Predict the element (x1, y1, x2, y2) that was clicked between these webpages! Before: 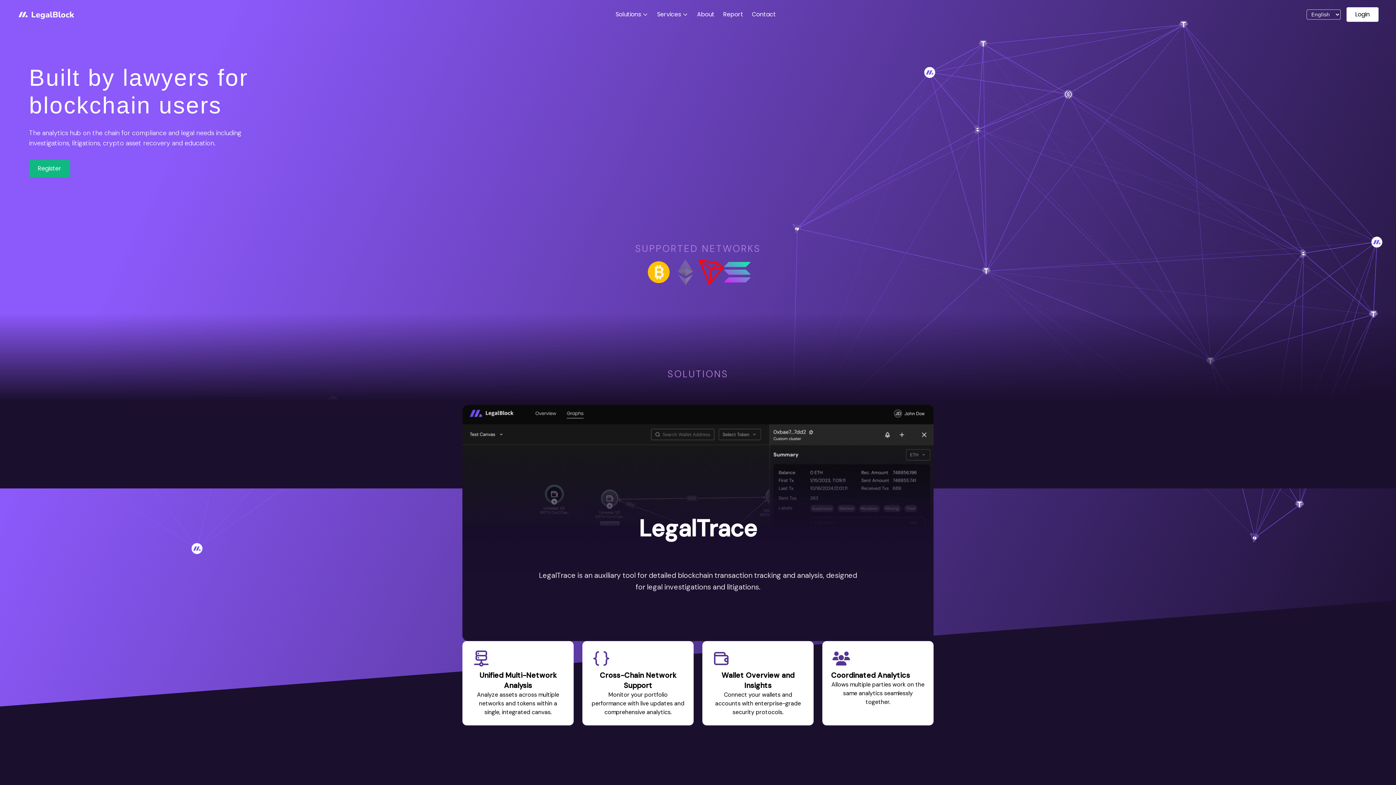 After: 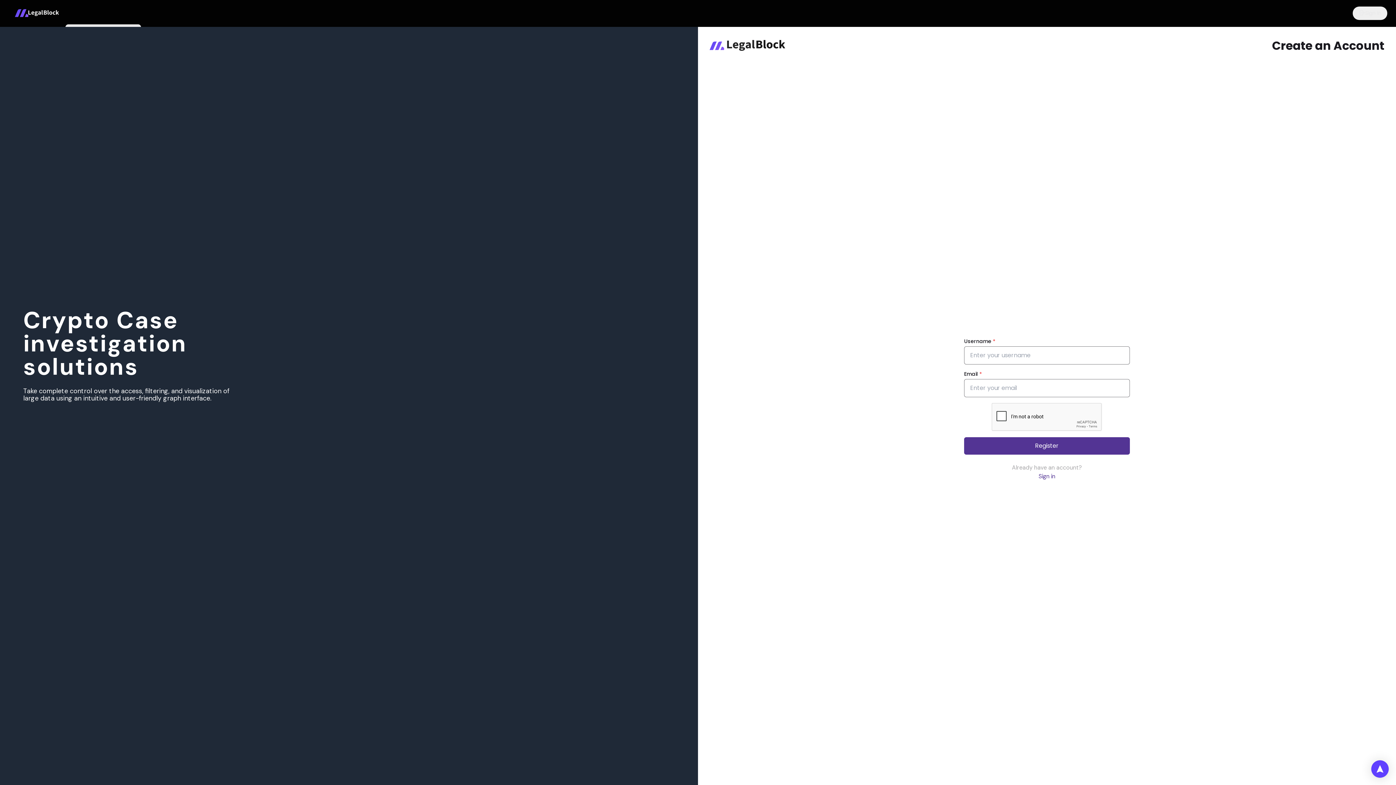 Action: label: Register bbox: (29, 160, 70, 177)